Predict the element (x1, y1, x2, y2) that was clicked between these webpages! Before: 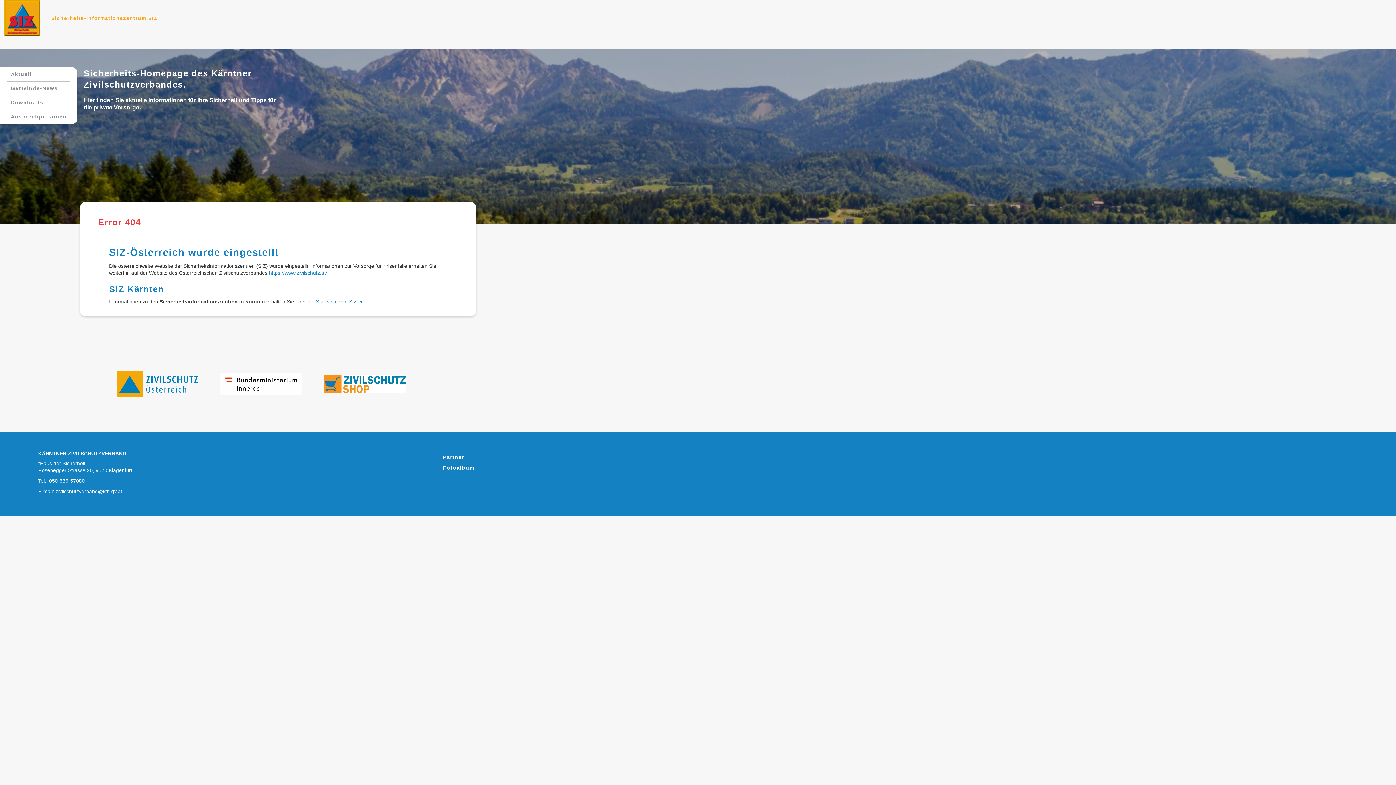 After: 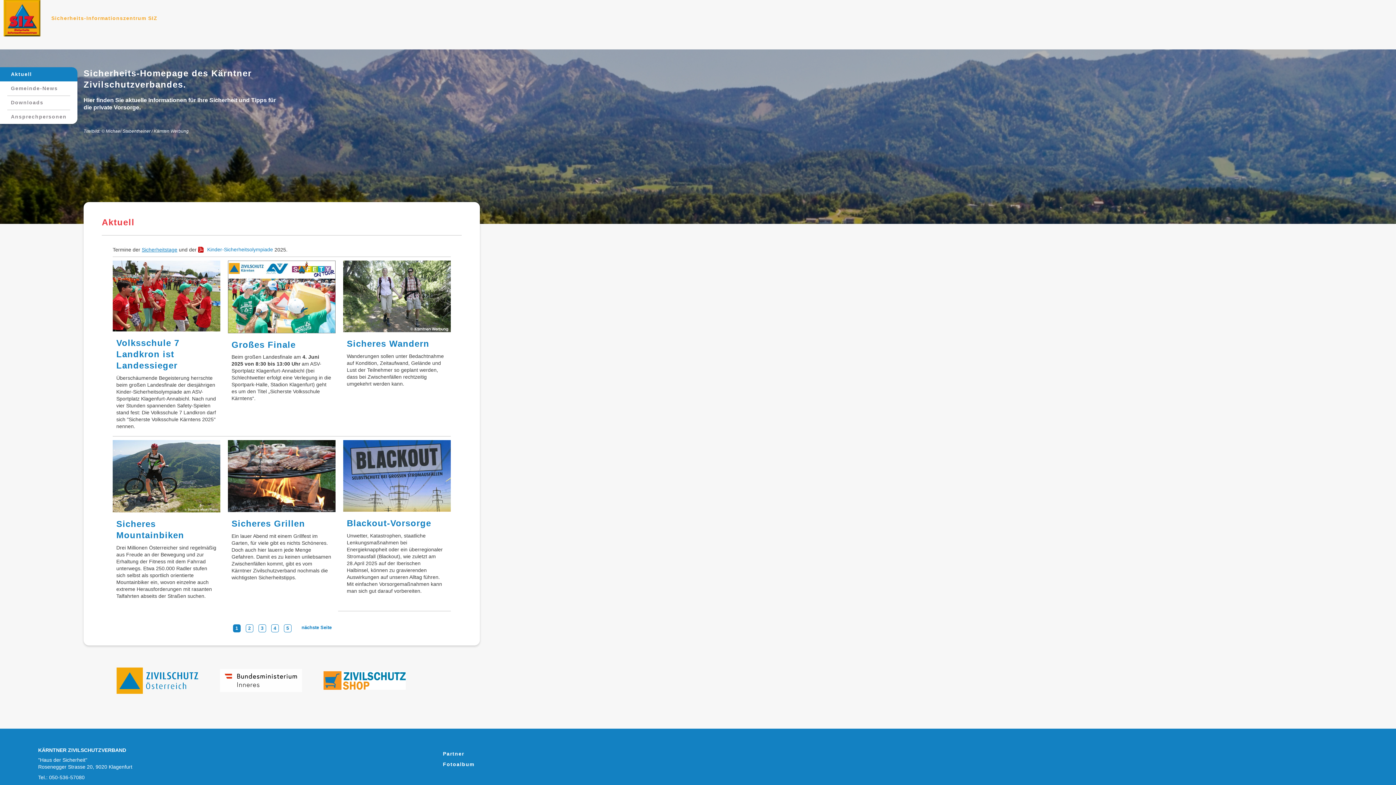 Action: bbox: (10, 70, 66, 77) label: Aktuell